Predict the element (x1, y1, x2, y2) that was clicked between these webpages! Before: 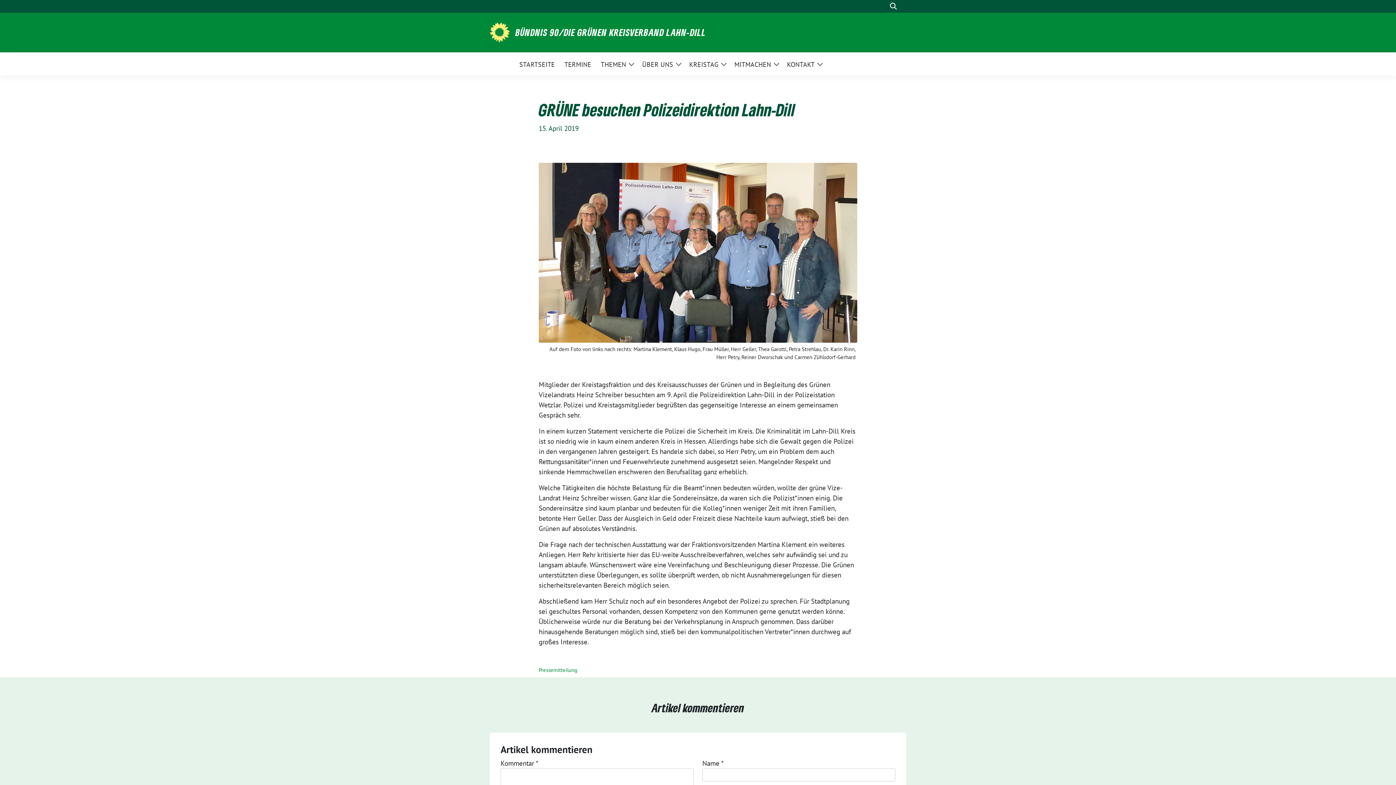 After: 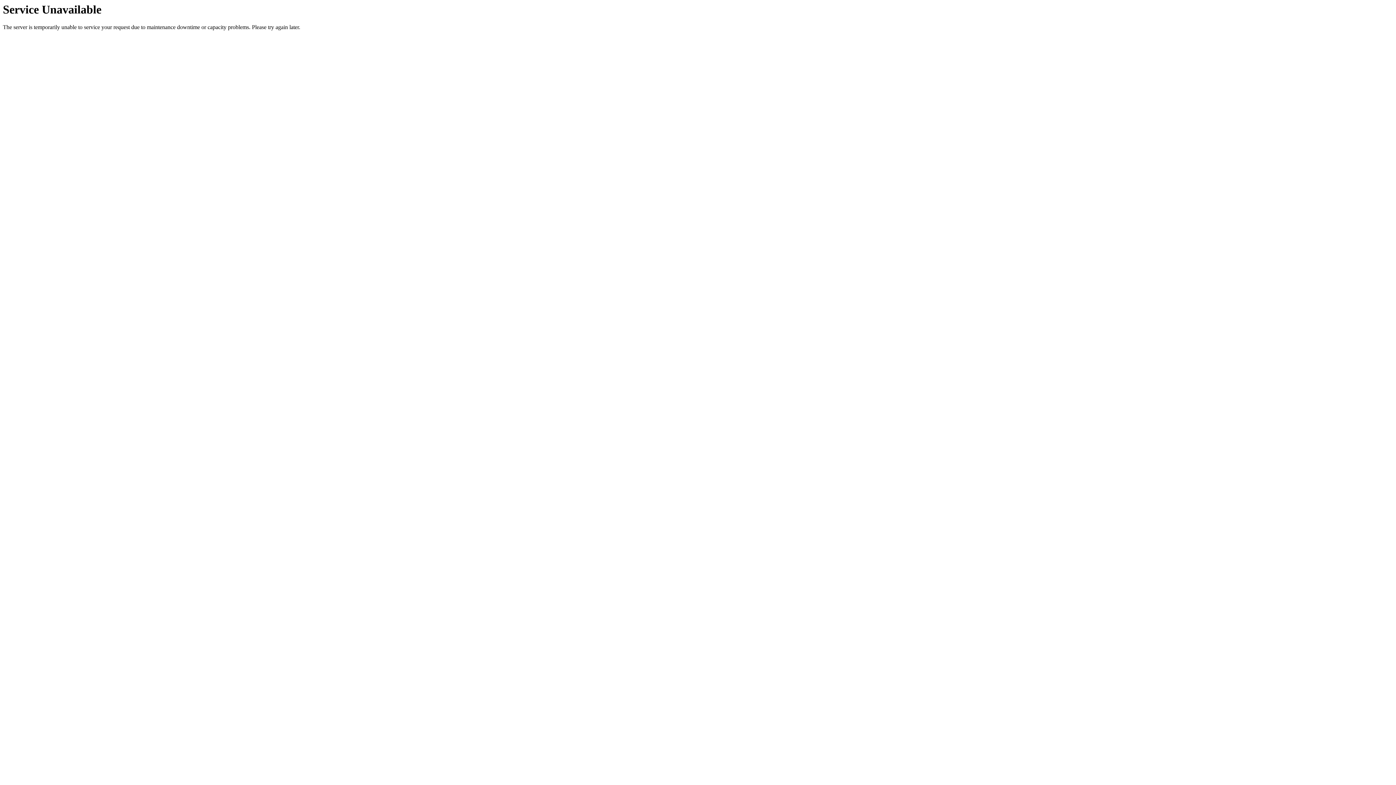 Action: label: KREISTAG bbox: (689, 55, 718, 72)